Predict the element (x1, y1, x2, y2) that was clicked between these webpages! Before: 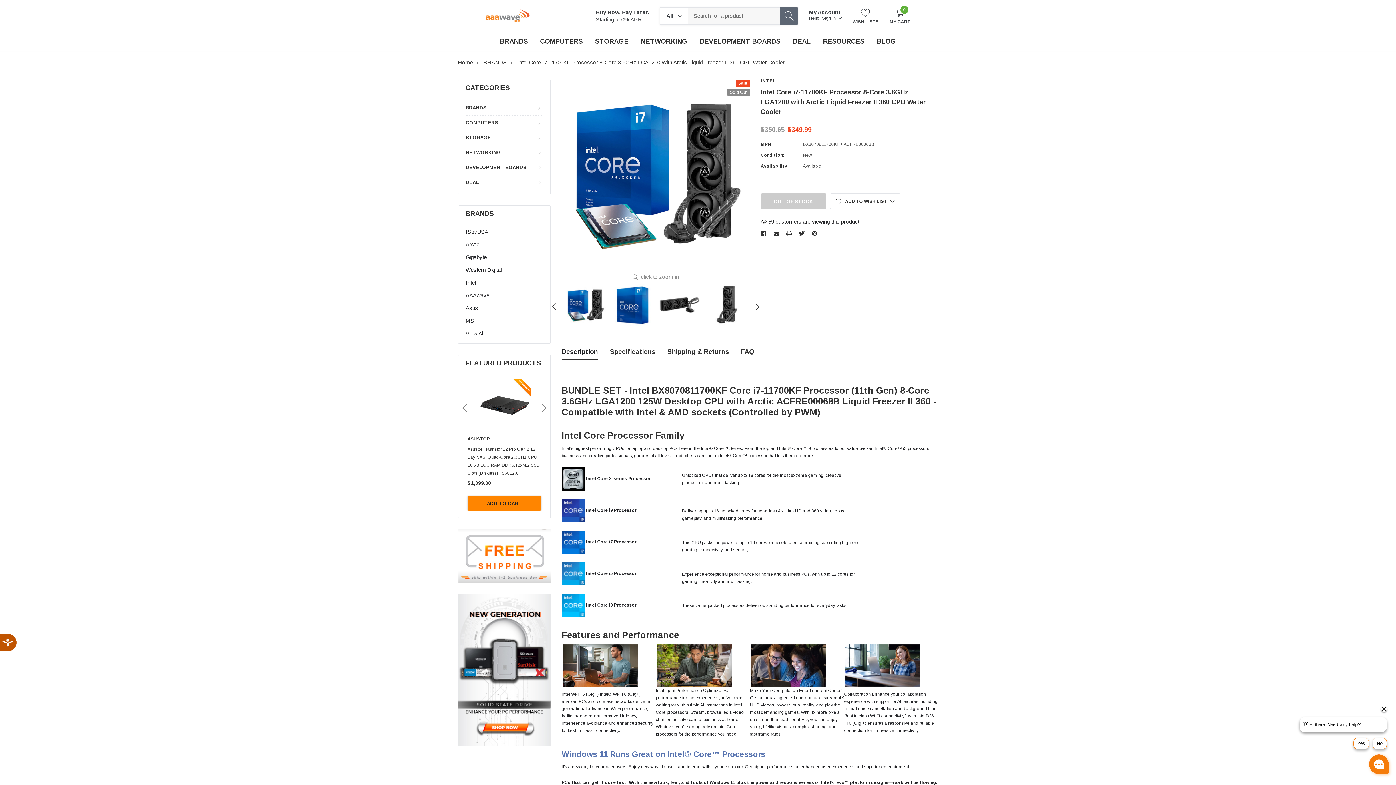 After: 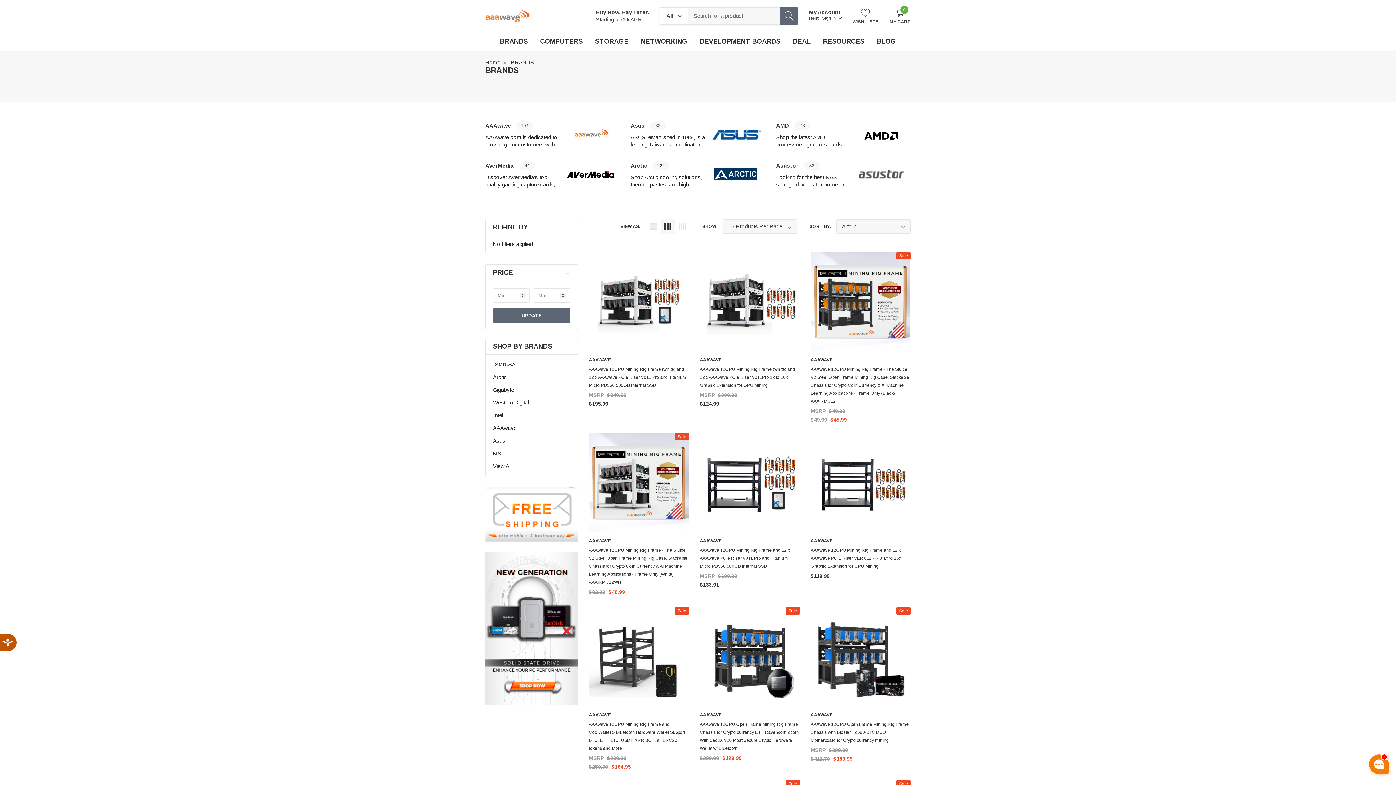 Action: label: BRANDS bbox: (465, 100, 486, 115)